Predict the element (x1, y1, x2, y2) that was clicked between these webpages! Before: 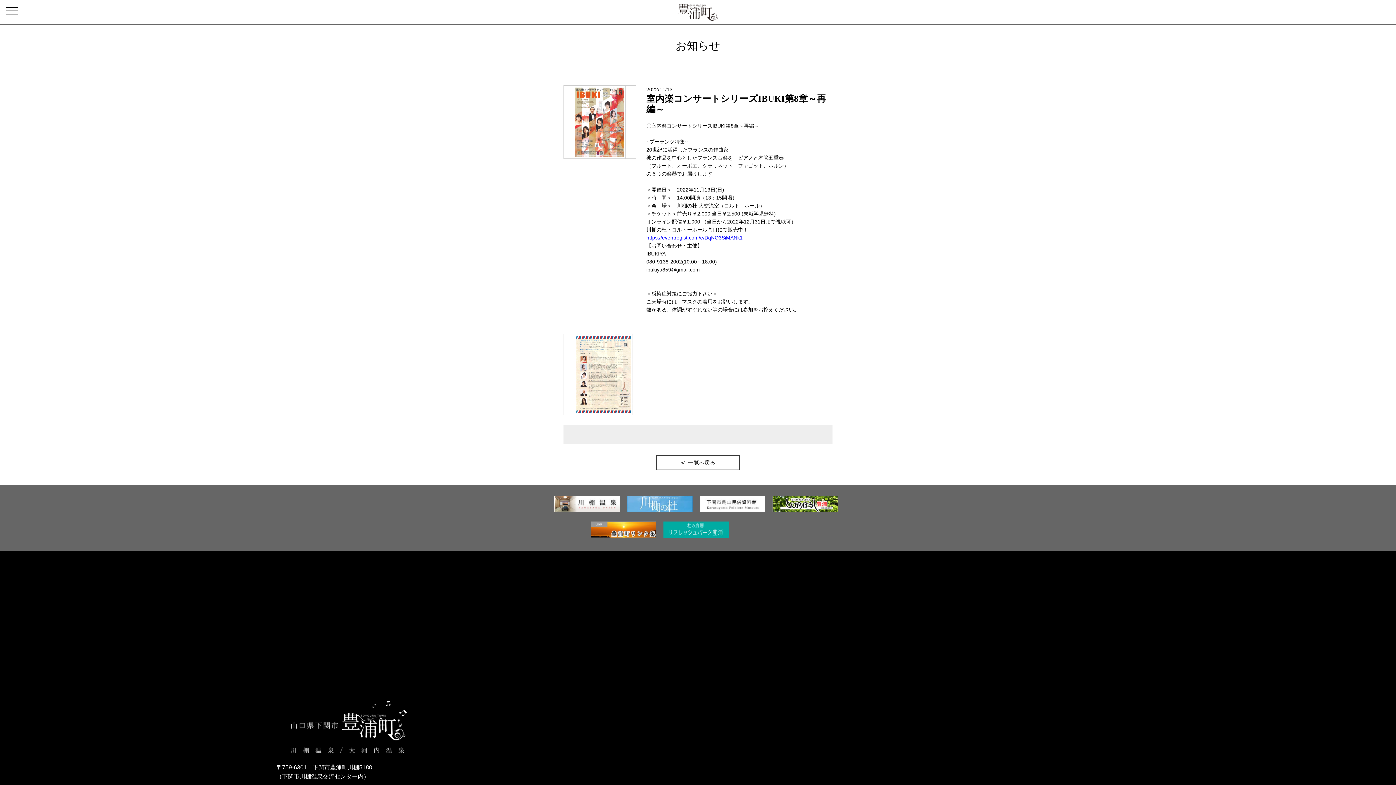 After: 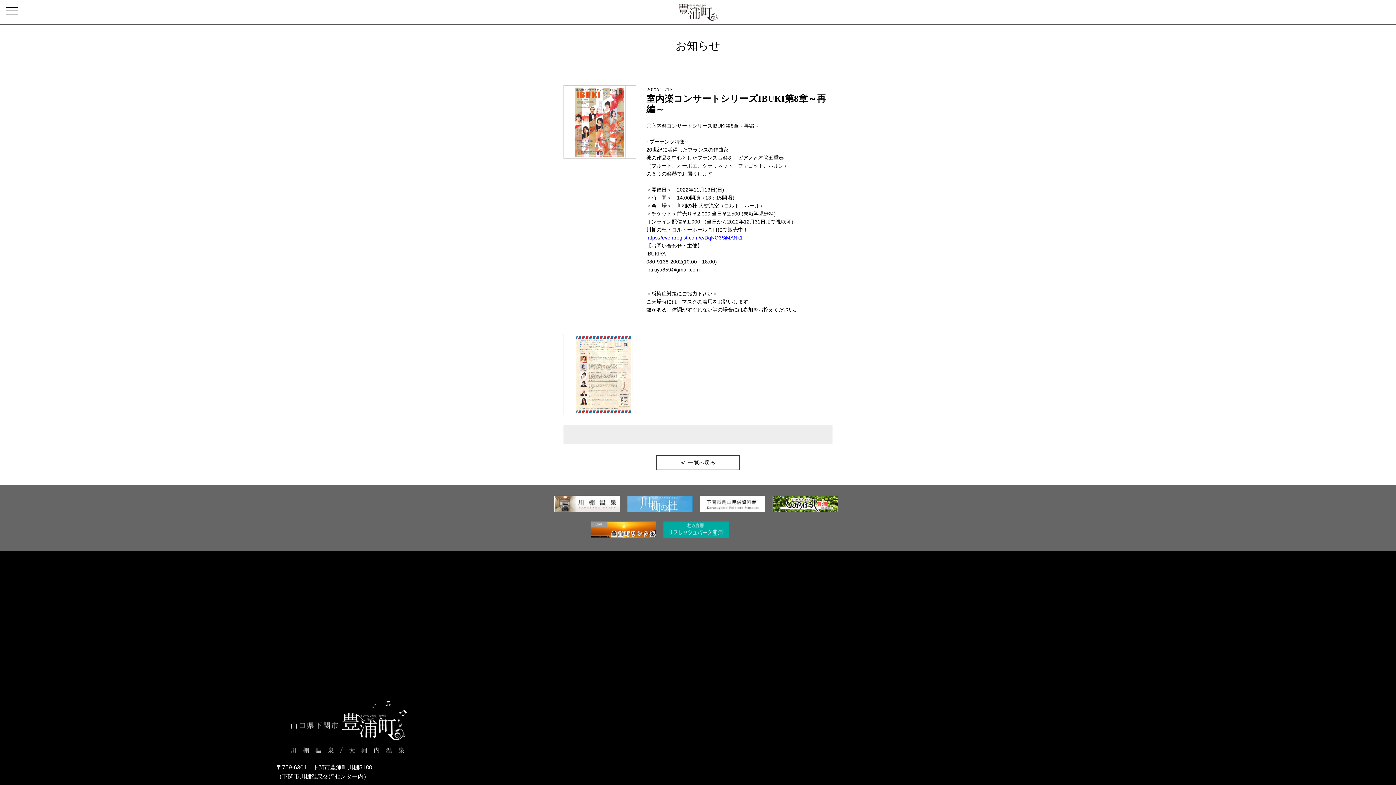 Action: bbox: (698, 492, 770, 515)